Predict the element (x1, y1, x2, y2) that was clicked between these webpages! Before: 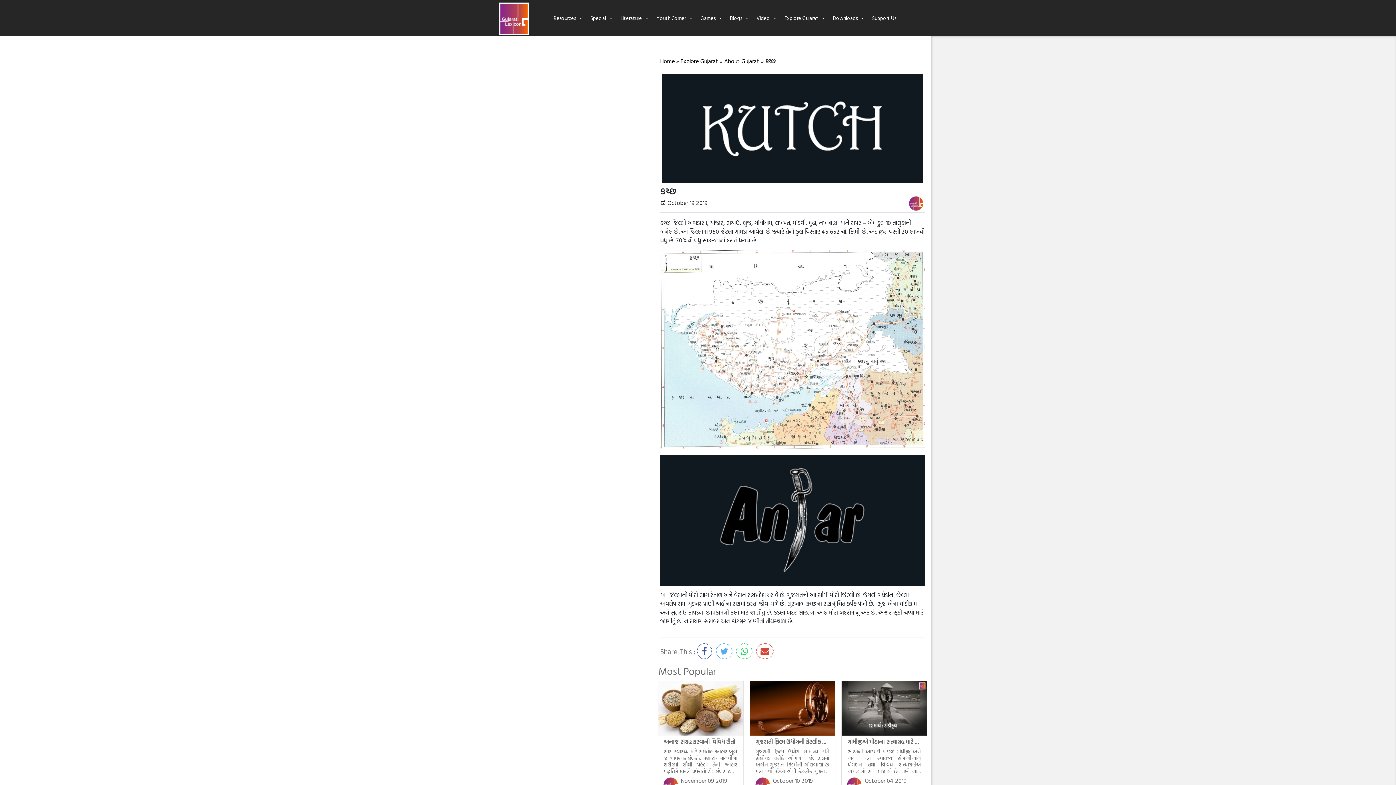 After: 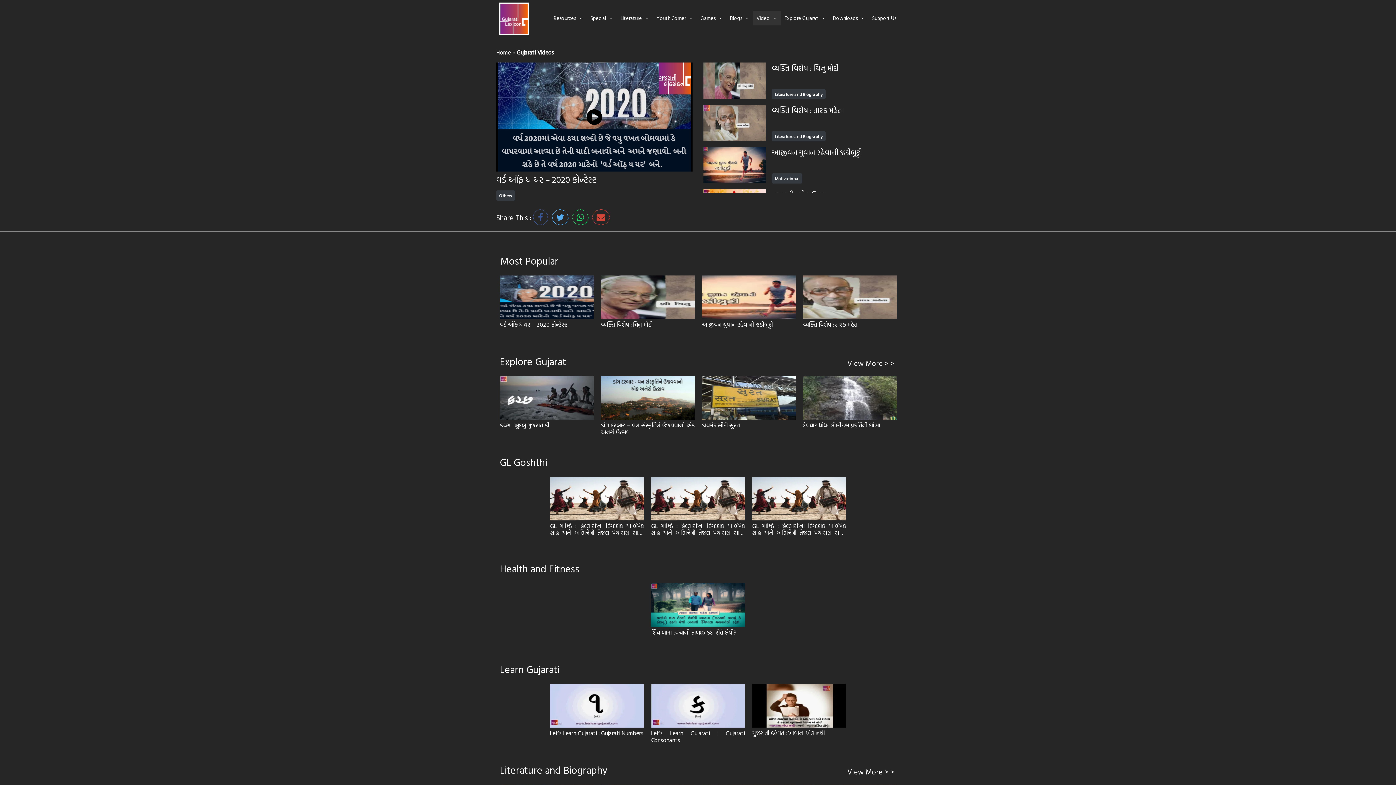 Action: label: Video bbox: (753, 10, 781, 25)